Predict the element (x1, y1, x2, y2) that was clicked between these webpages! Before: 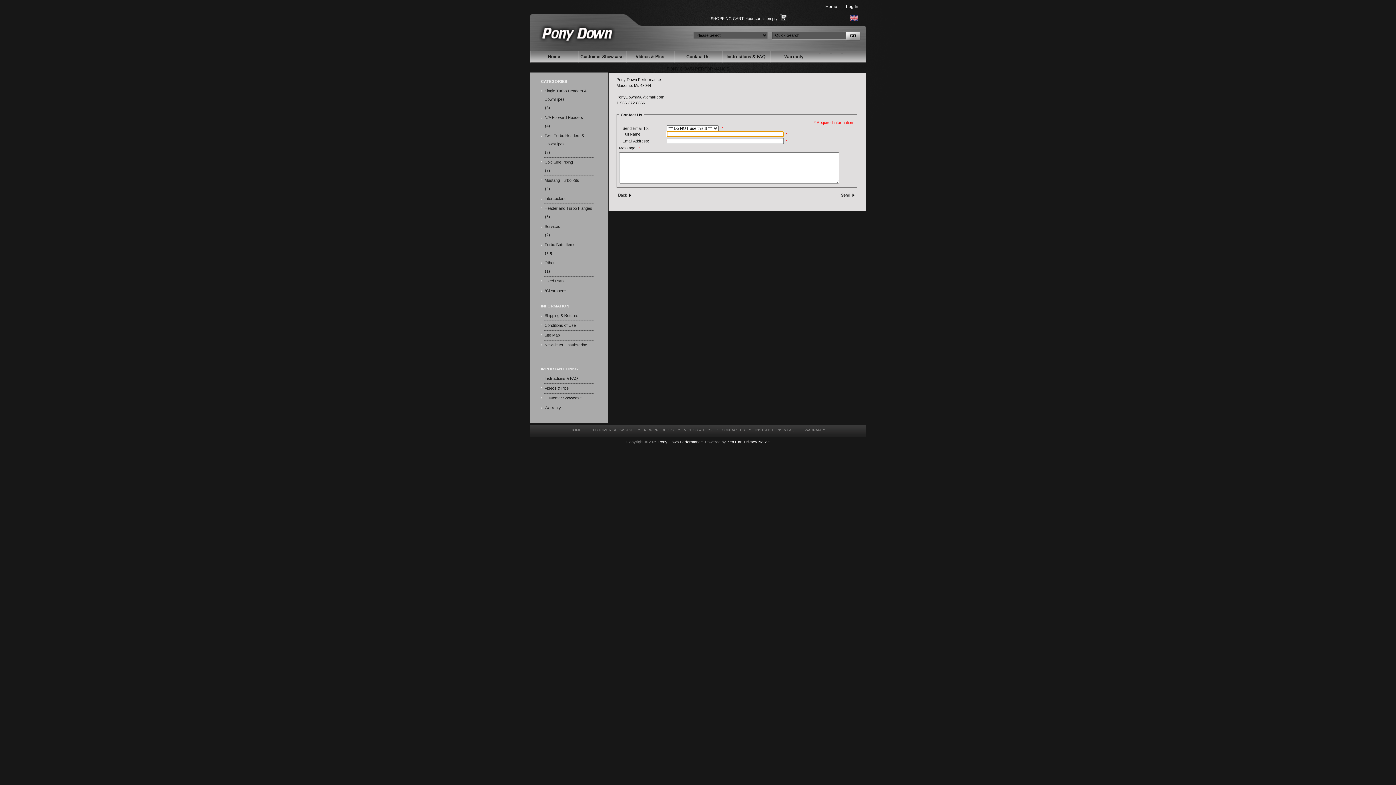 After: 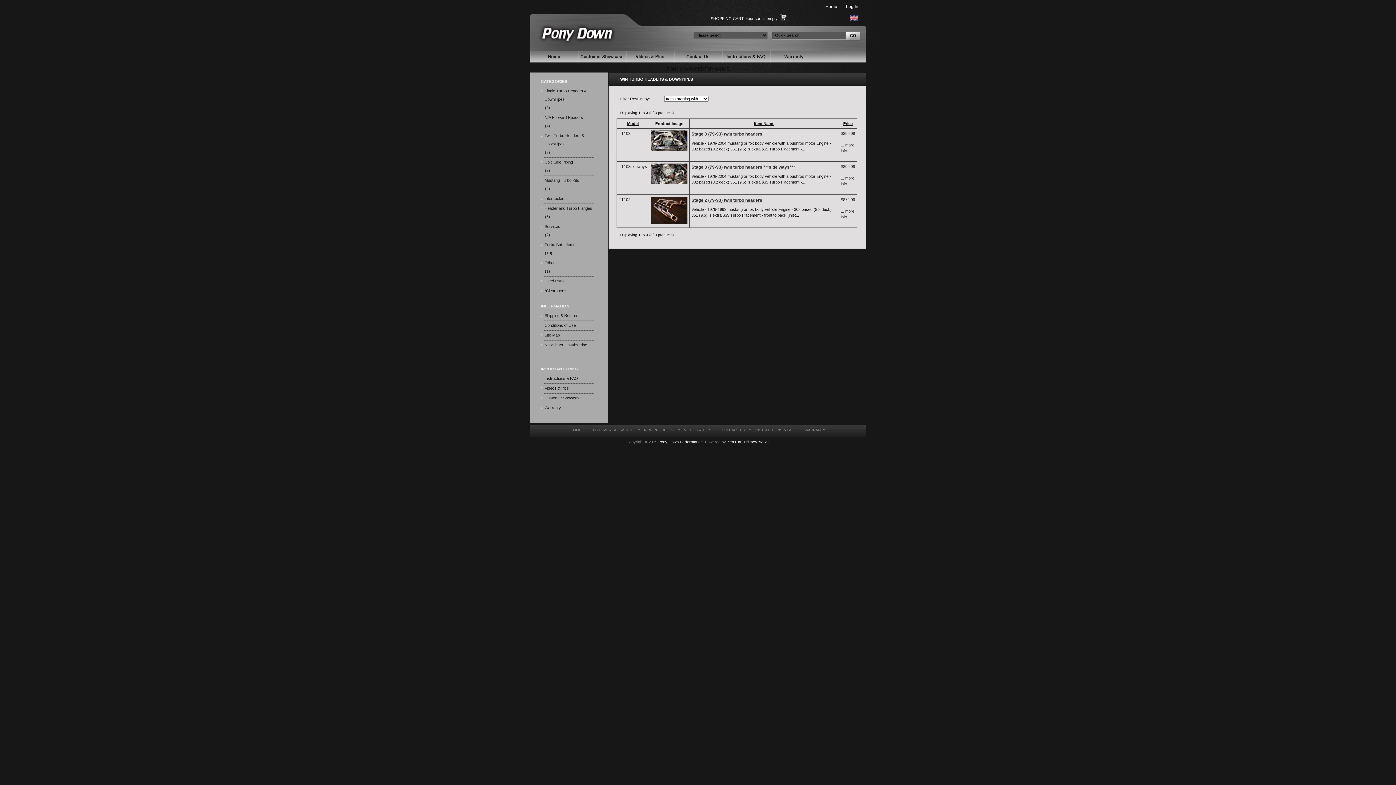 Action: bbox: (534, 131, 603, 148) label: Twin Turbo Headers & DownPipes